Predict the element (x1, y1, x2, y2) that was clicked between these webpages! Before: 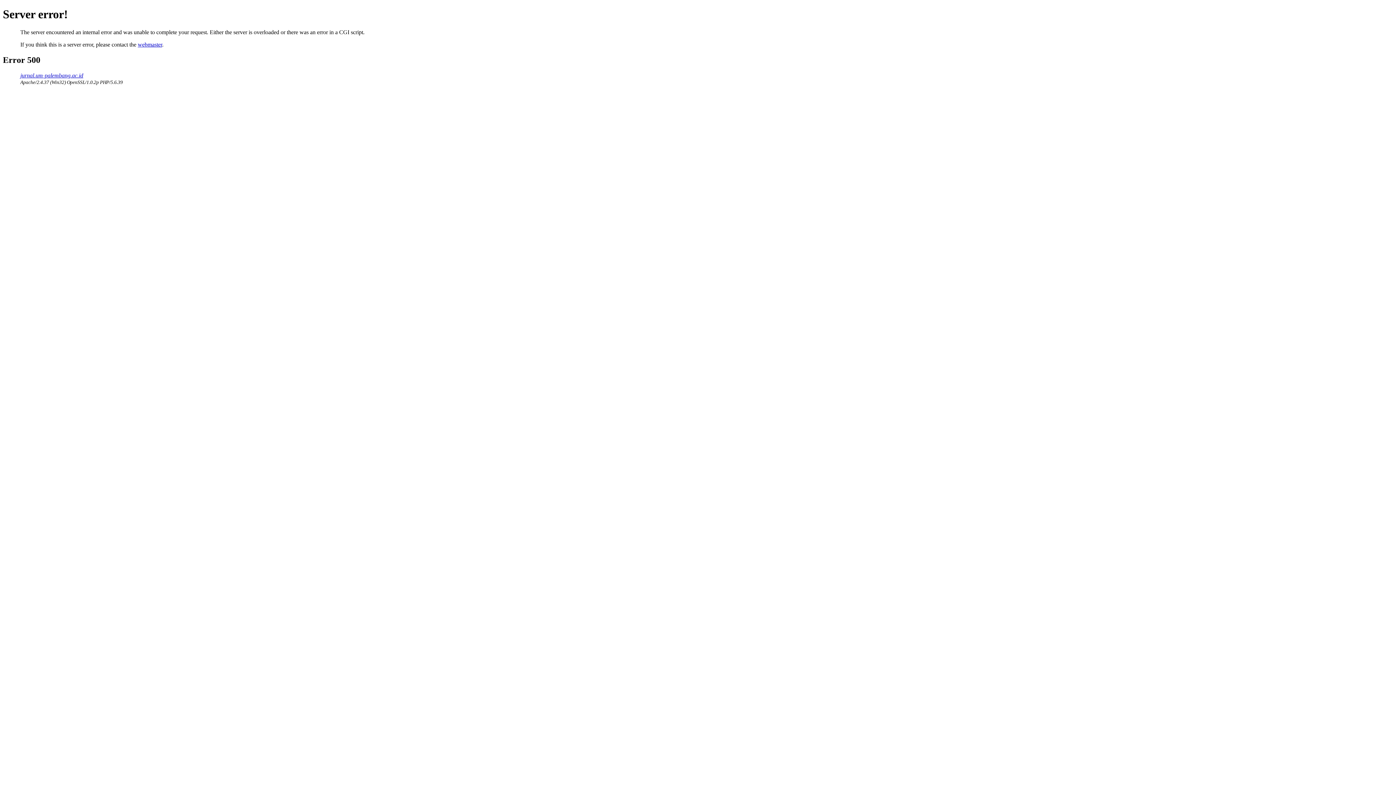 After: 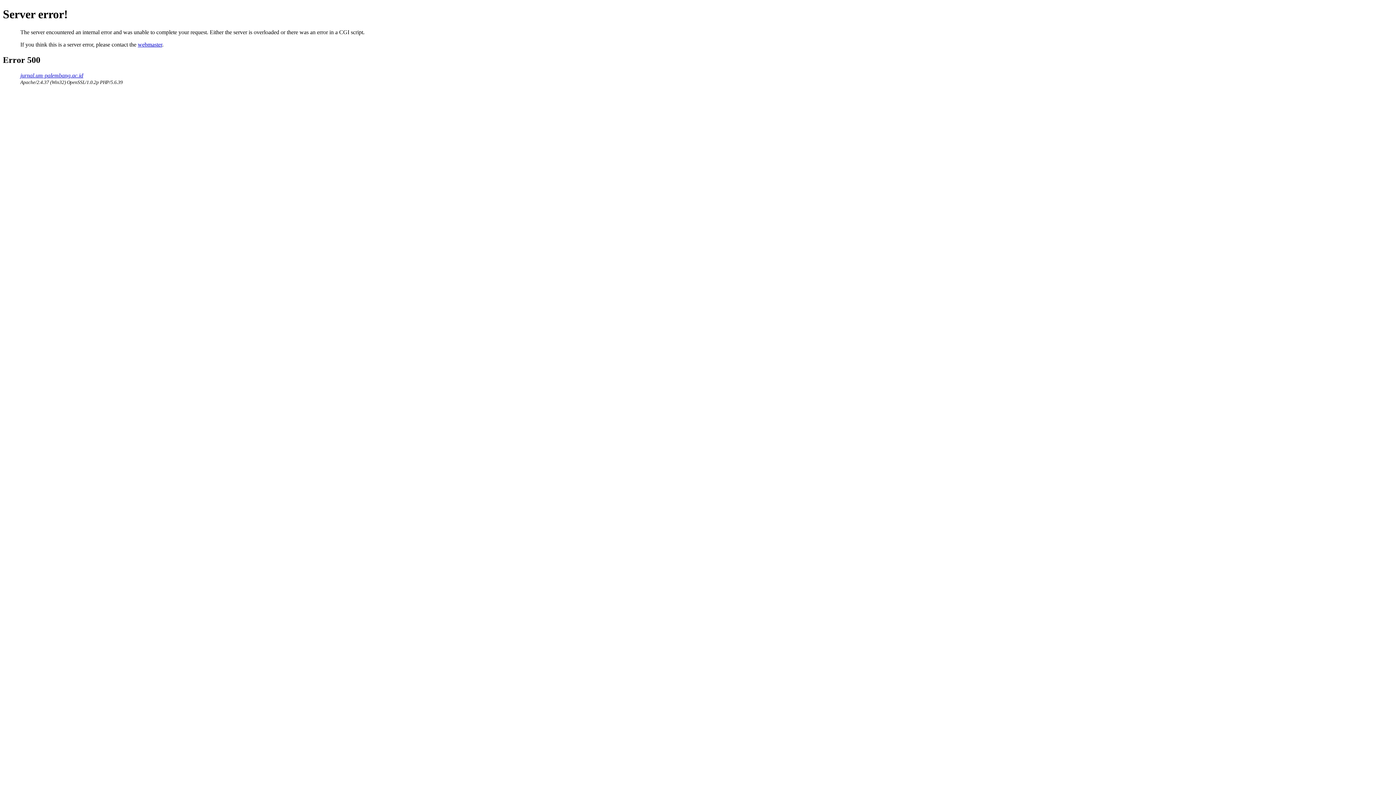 Action: label: jurnal.um-palembang.ac.id bbox: (20, 72, 83, 78)